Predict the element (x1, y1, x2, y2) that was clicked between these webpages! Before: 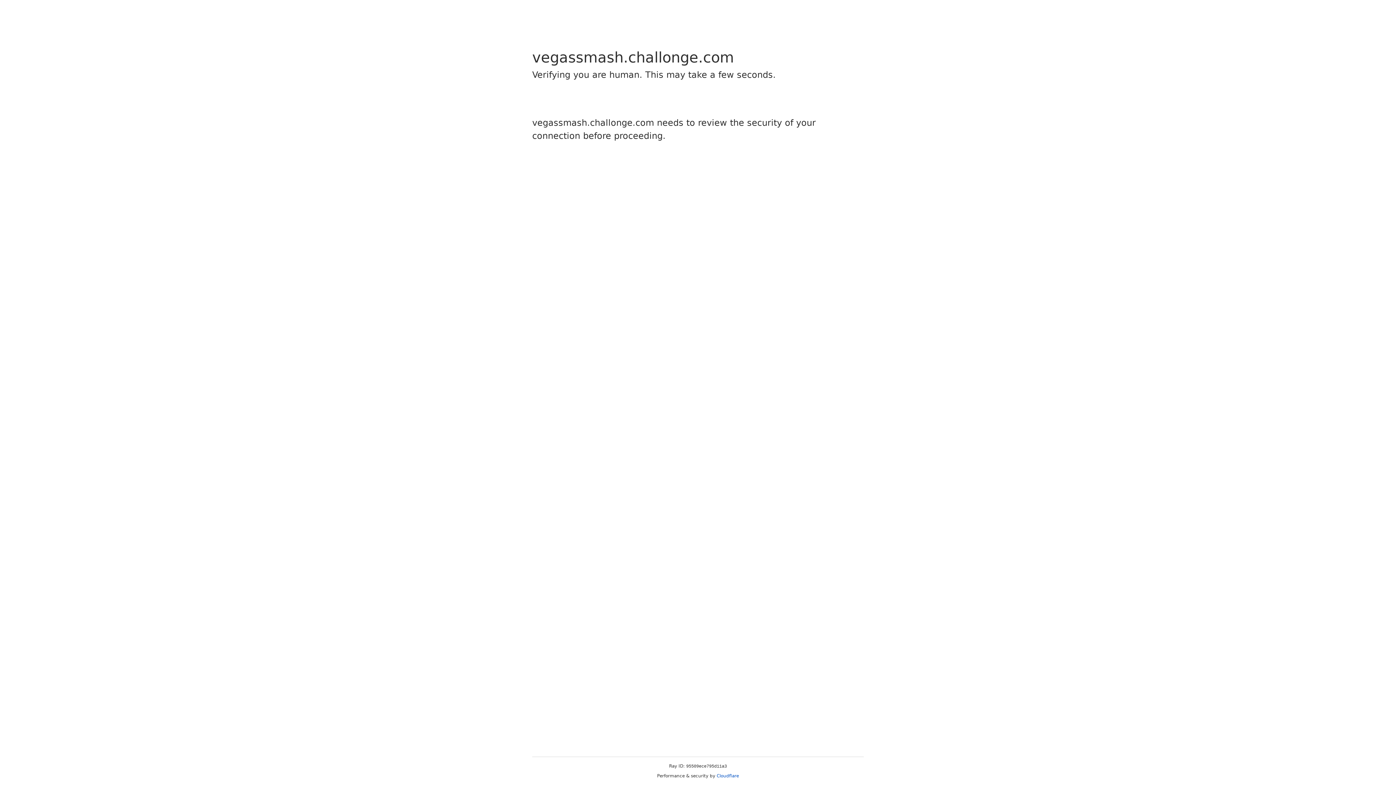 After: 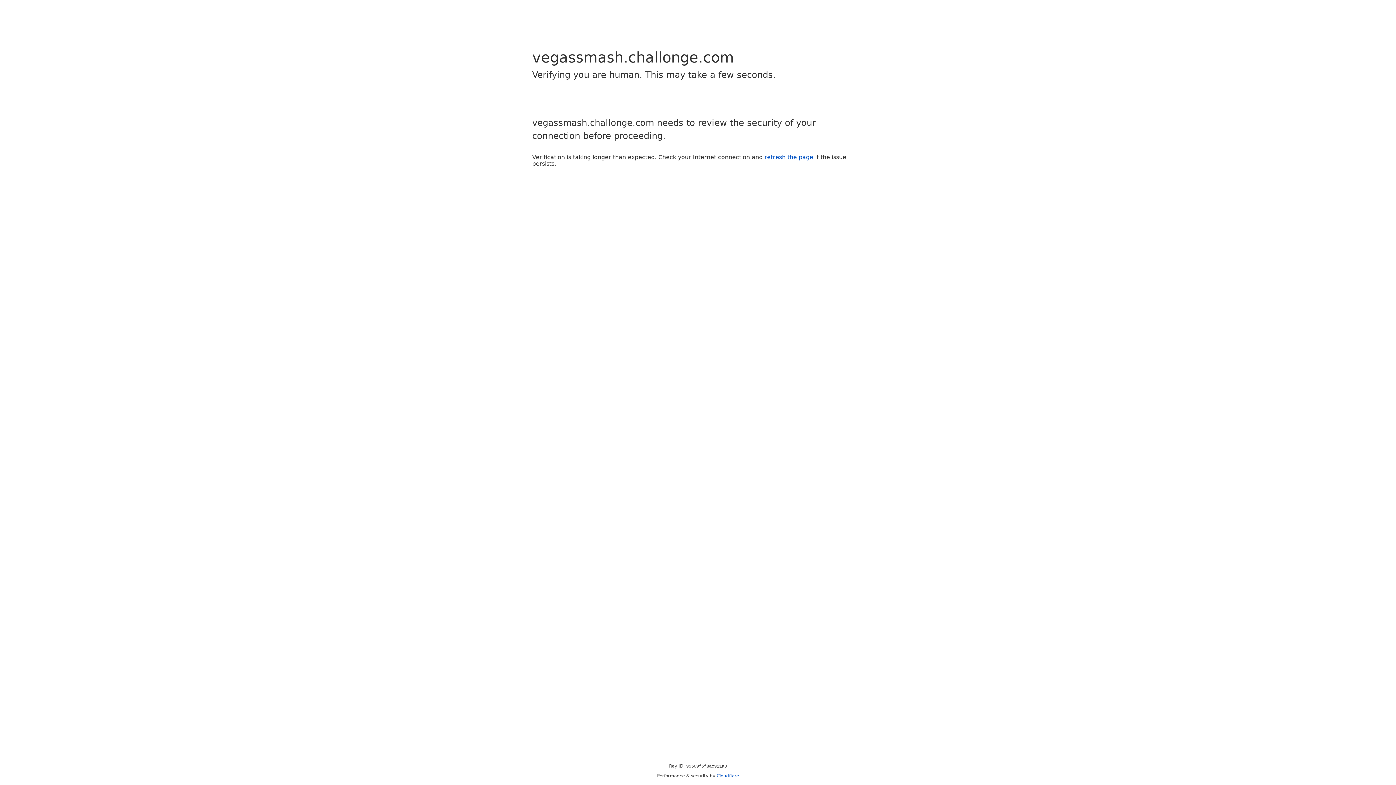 Action: label: Cloudflare bbox: (716, 773, 739, 778)